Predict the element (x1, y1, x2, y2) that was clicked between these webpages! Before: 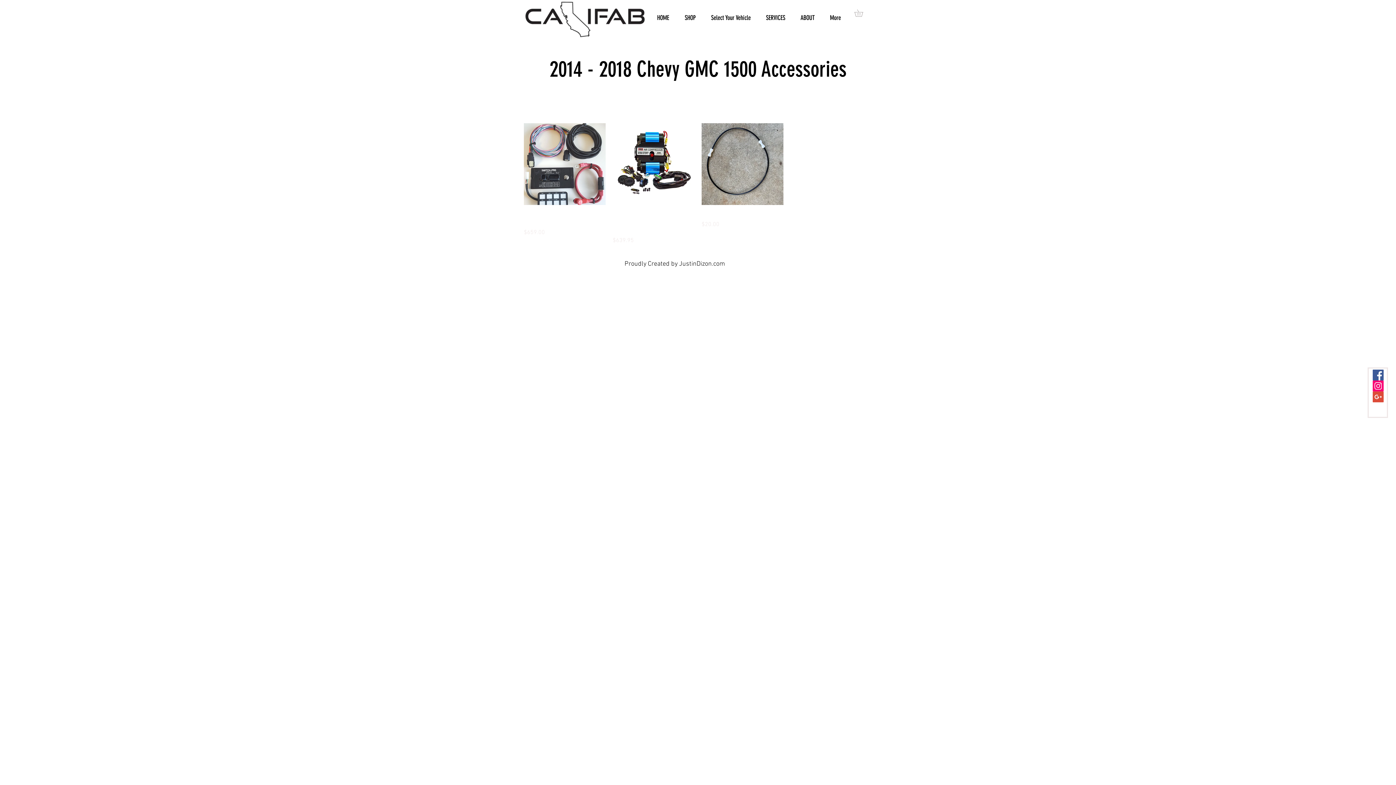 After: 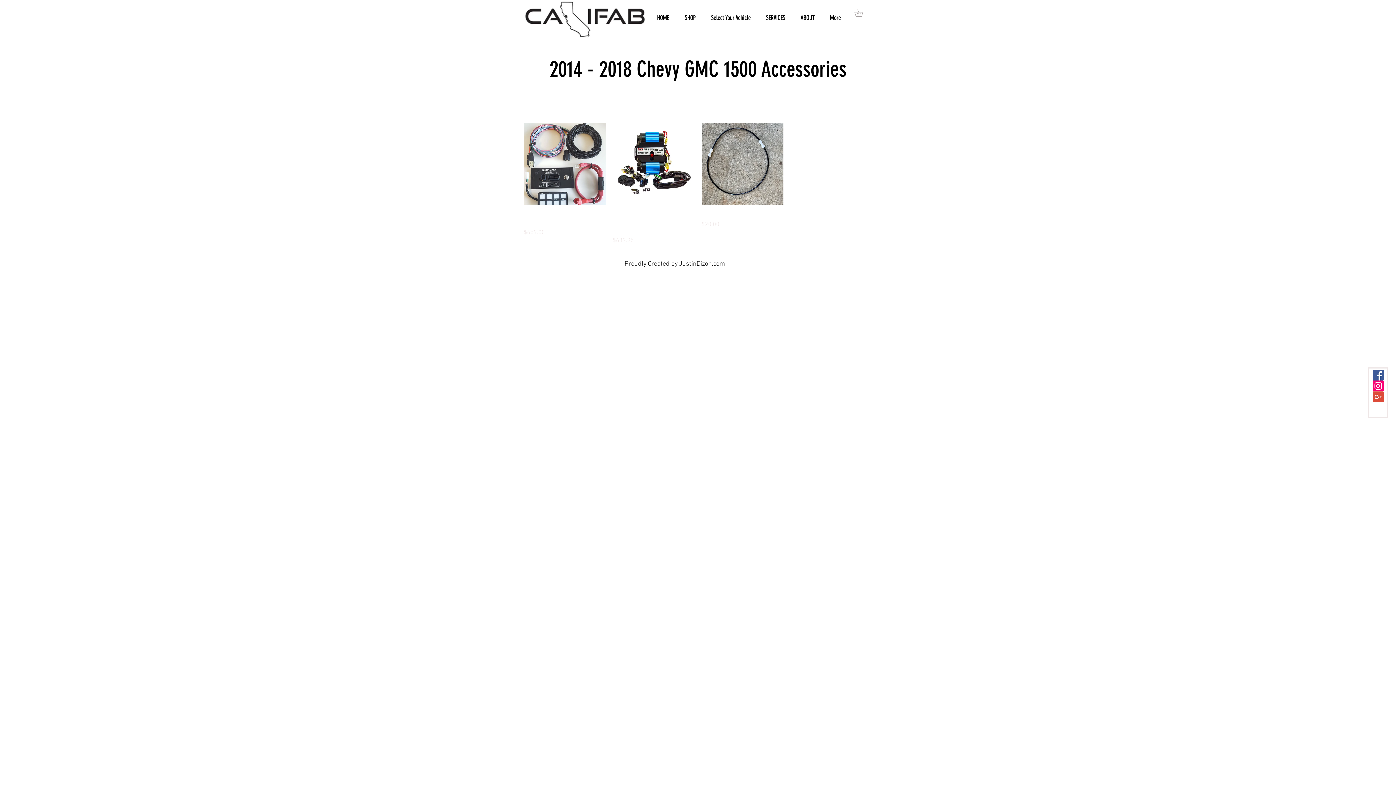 Action: bbox: (1373, 380, 1384, 391)